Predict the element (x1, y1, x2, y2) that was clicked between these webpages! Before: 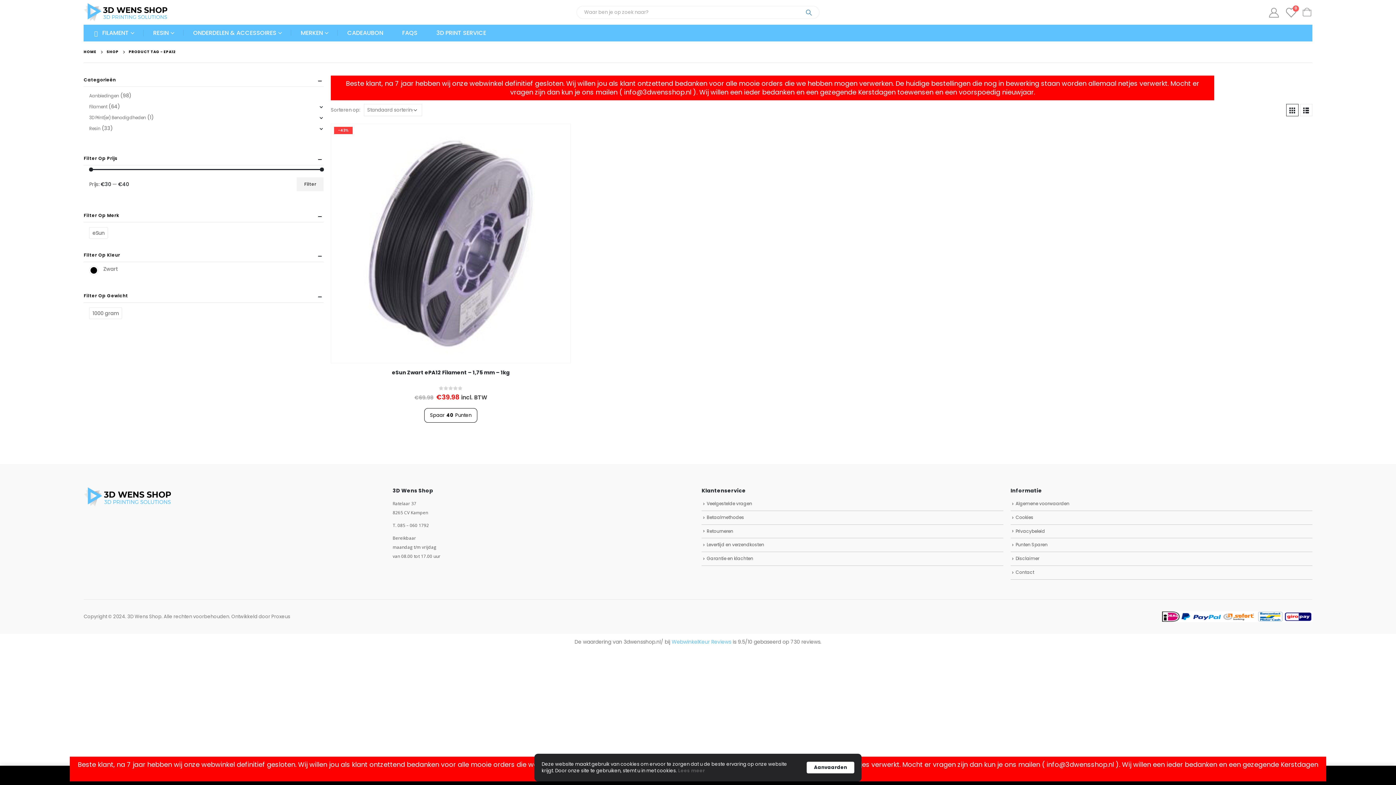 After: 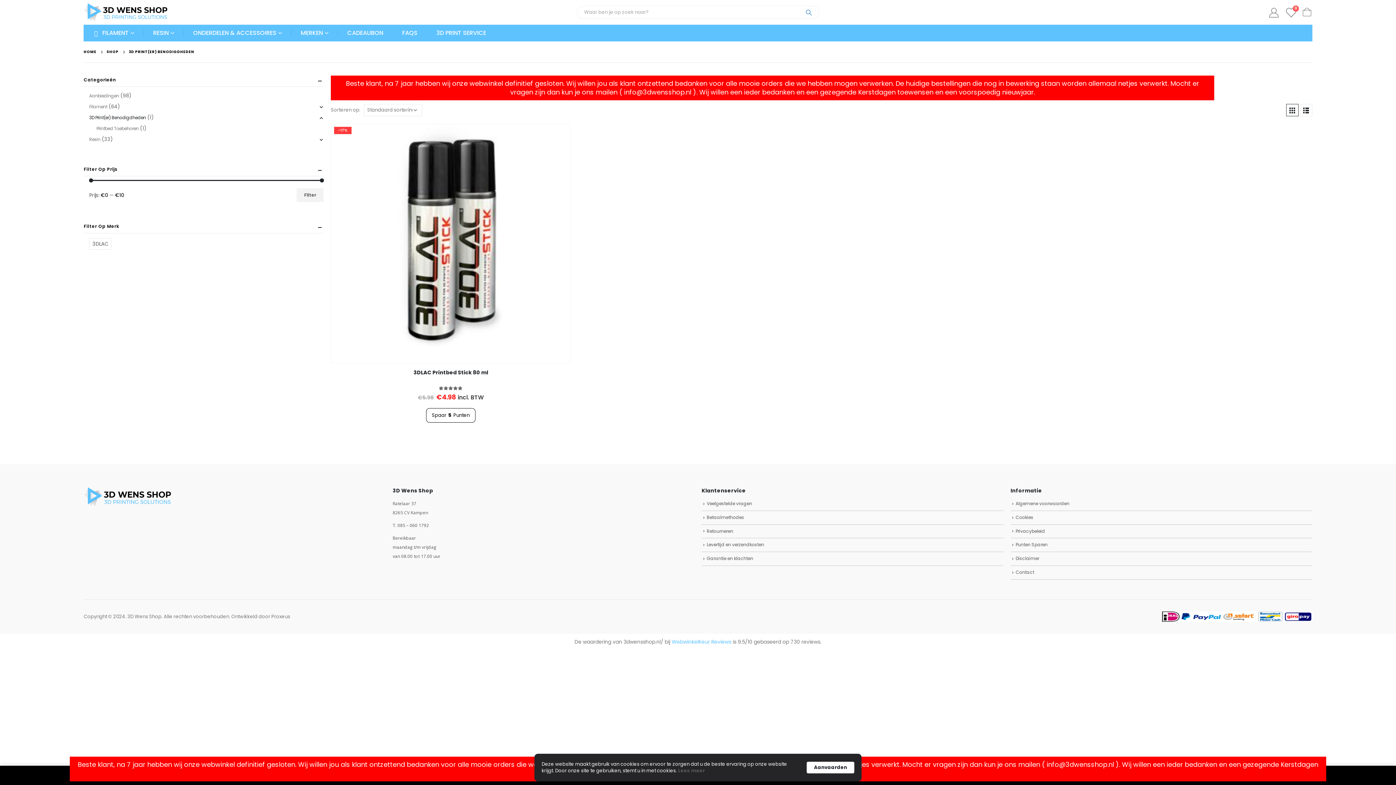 Action: label: ONDERDELEN & ACCESSOIRES bbox: (184, 29, 291, 35)